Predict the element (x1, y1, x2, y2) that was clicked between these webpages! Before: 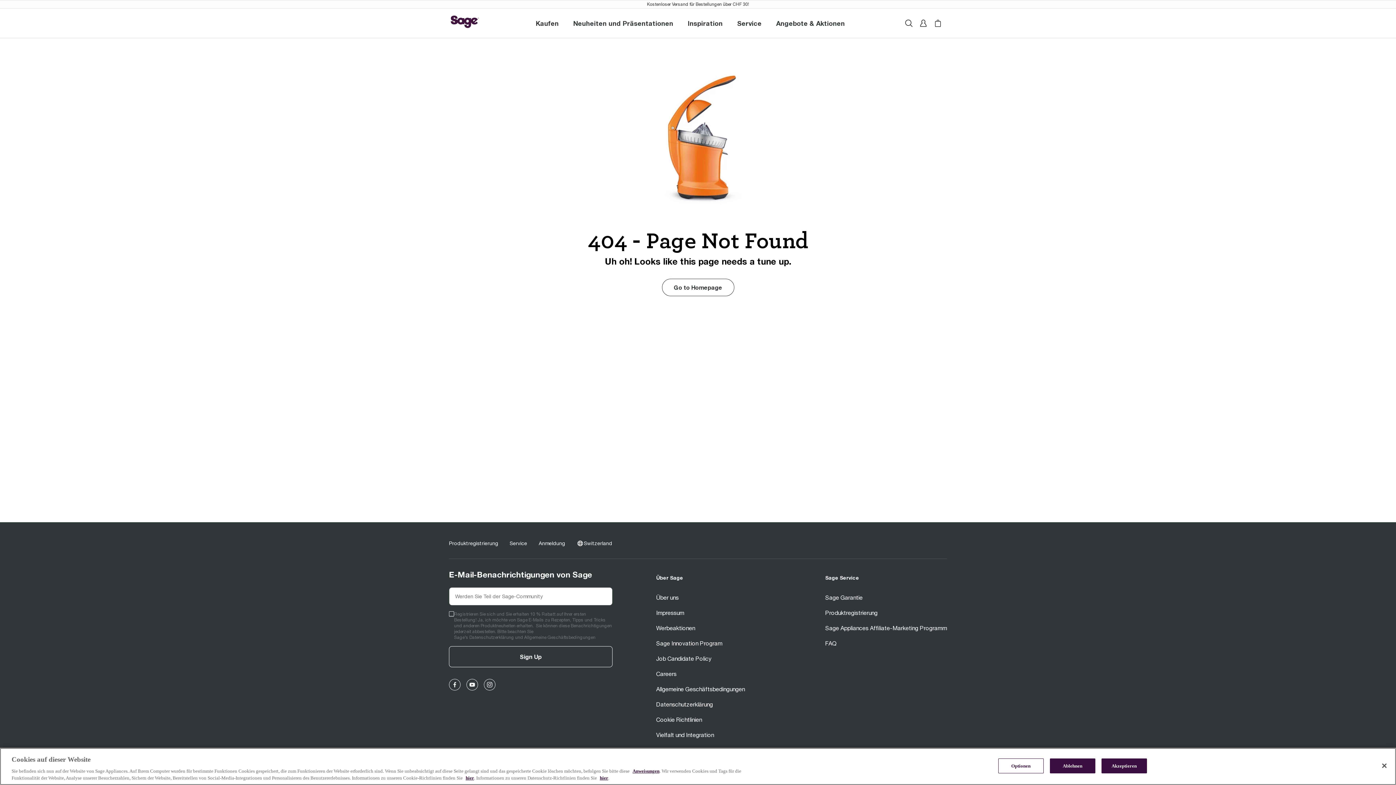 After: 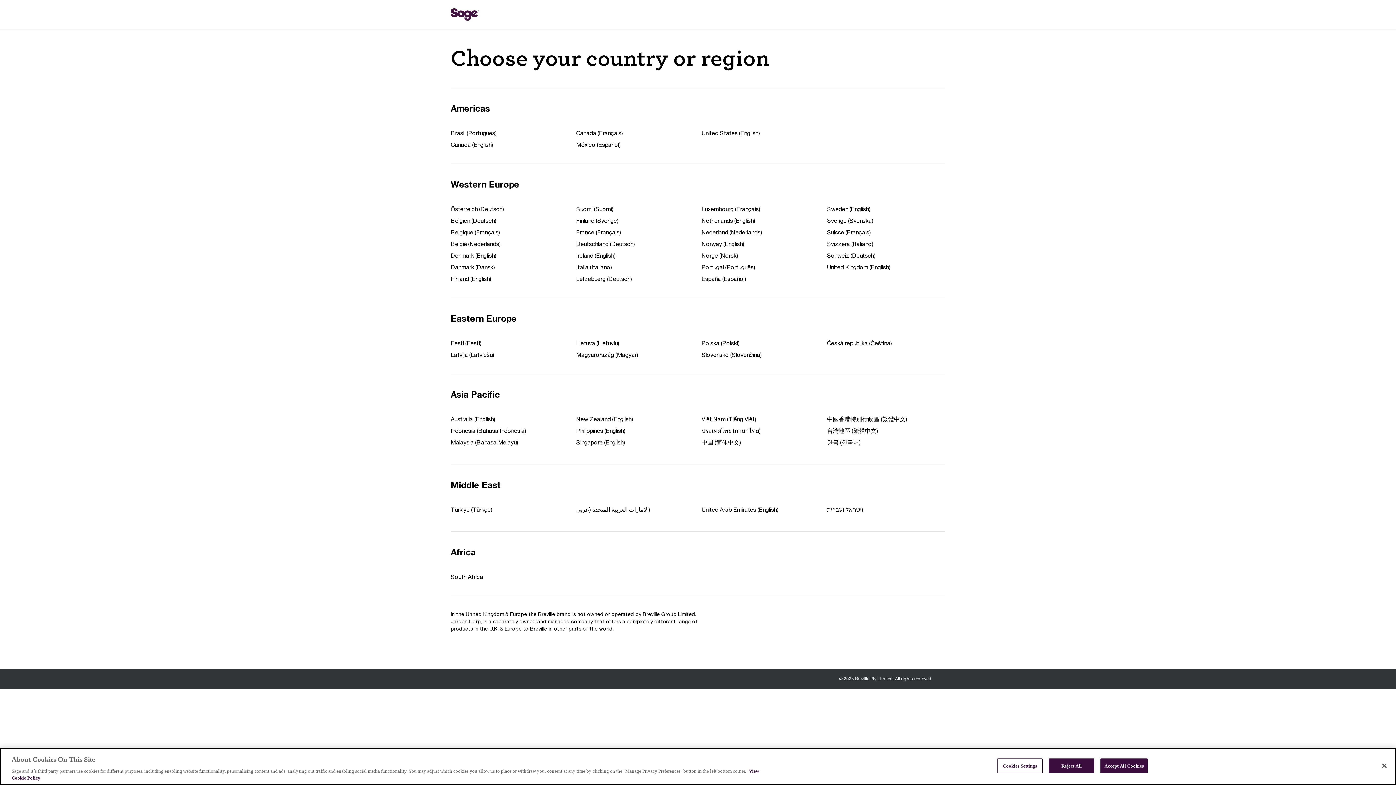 Action: bbox: (662, 278, 734, 296) label: Go to Homepage